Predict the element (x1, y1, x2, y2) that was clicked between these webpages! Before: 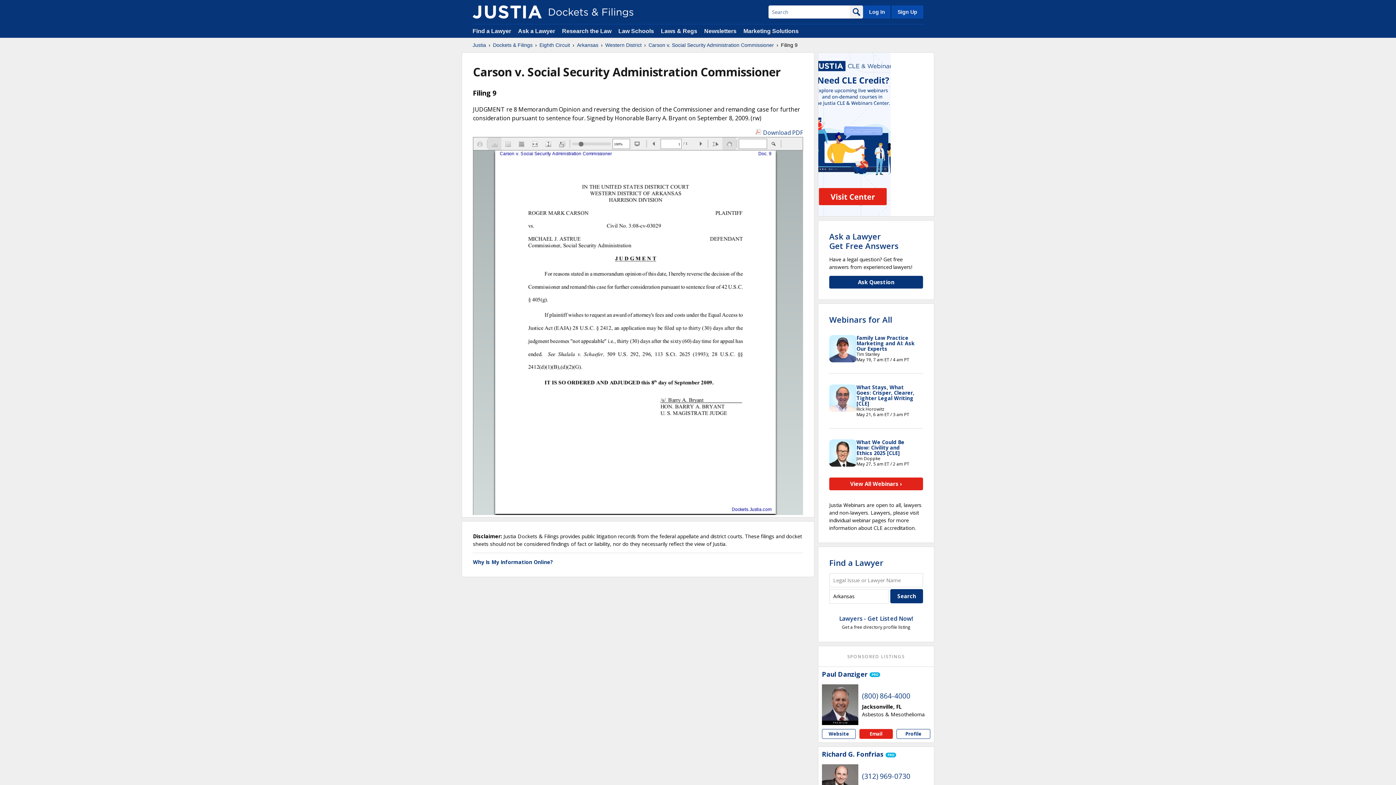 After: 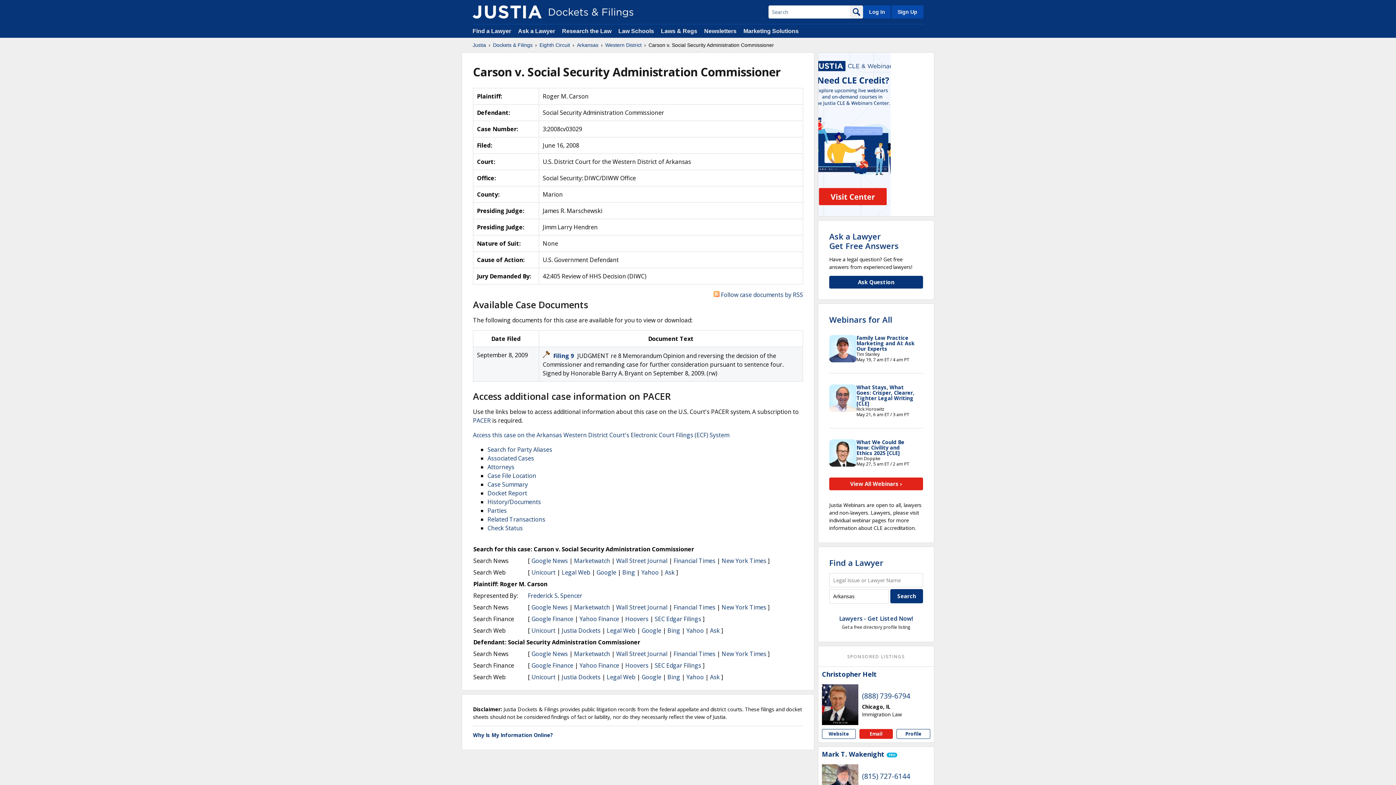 Action: label: Carson v. Social Security Administration Commissioner bbox: (648, 41, 774, 48)